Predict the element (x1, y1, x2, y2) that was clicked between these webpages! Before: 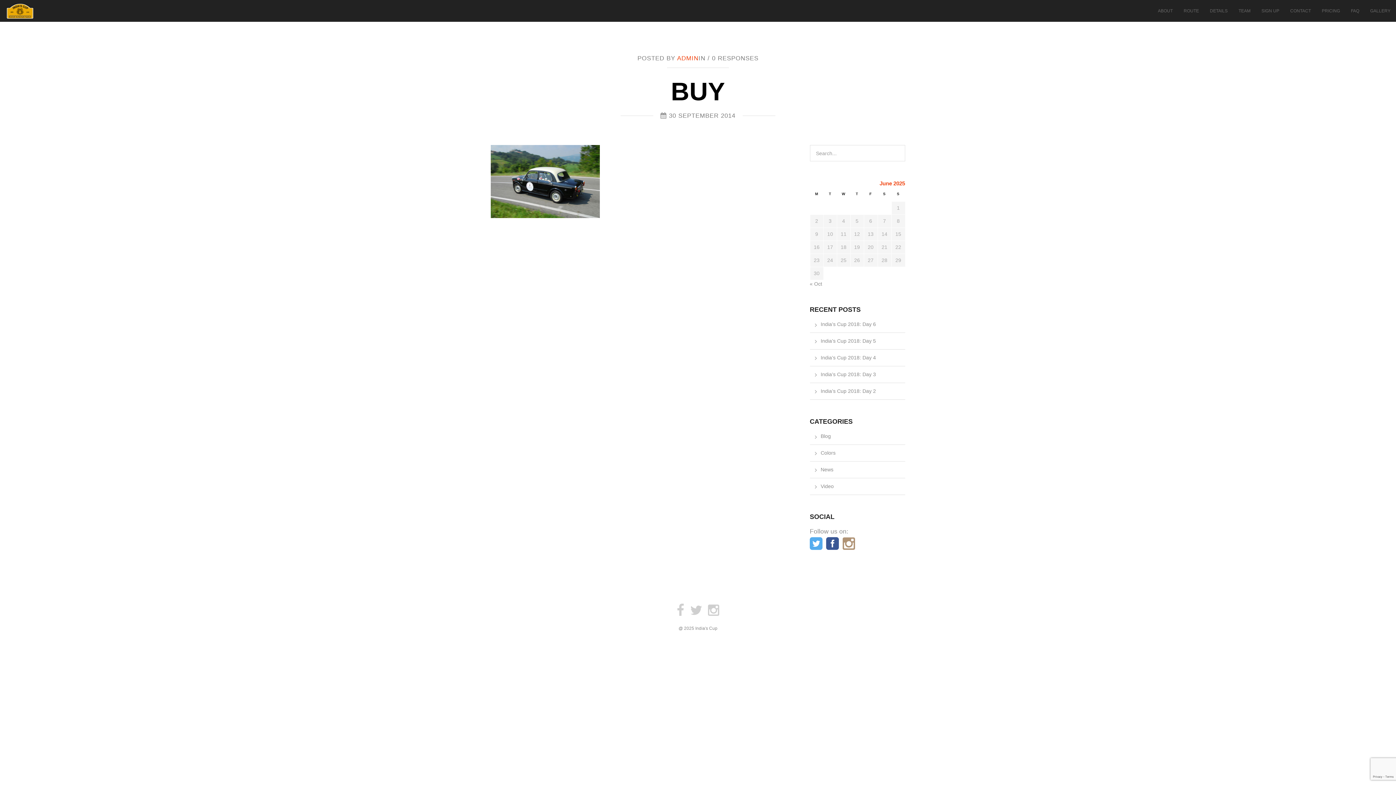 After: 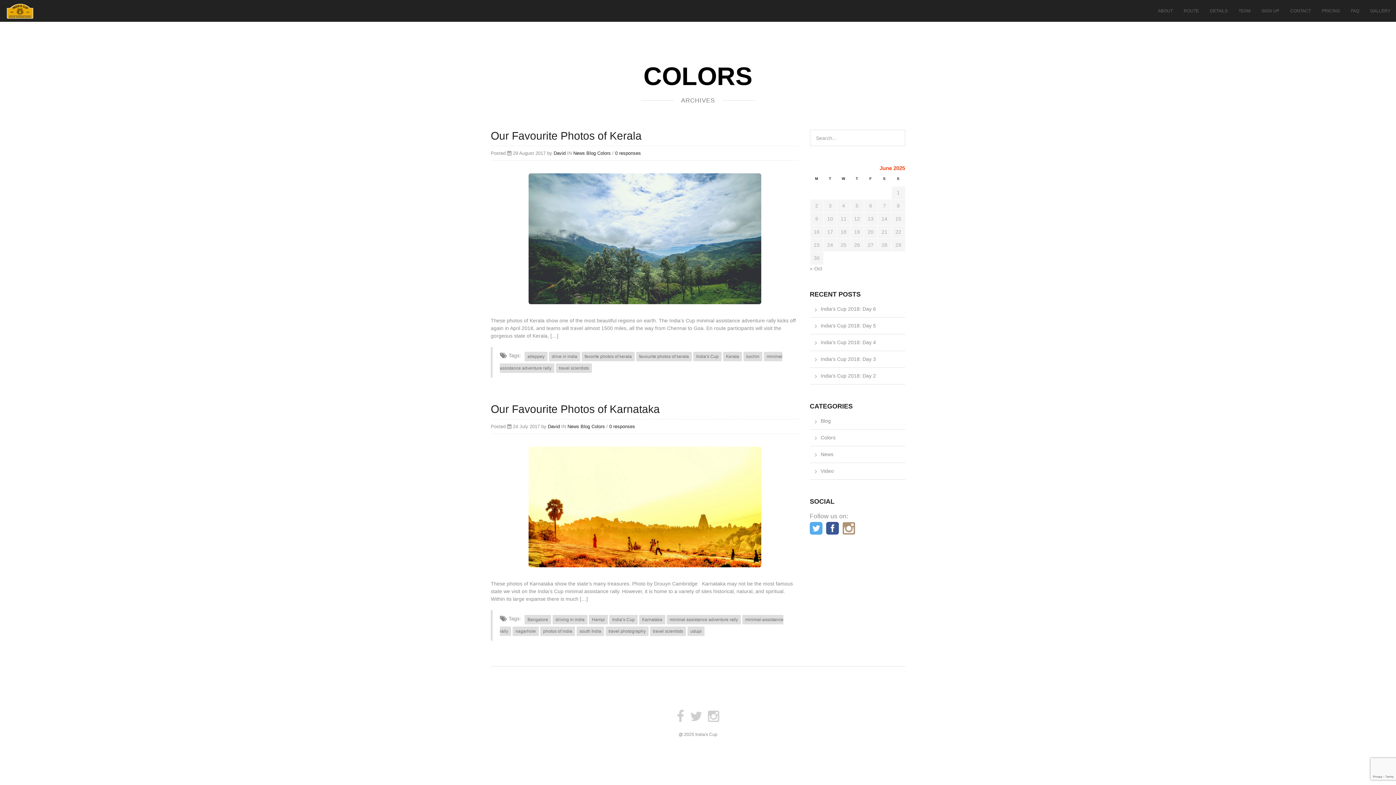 Action: bbox: (820, 450, 835, 456) label: Colors